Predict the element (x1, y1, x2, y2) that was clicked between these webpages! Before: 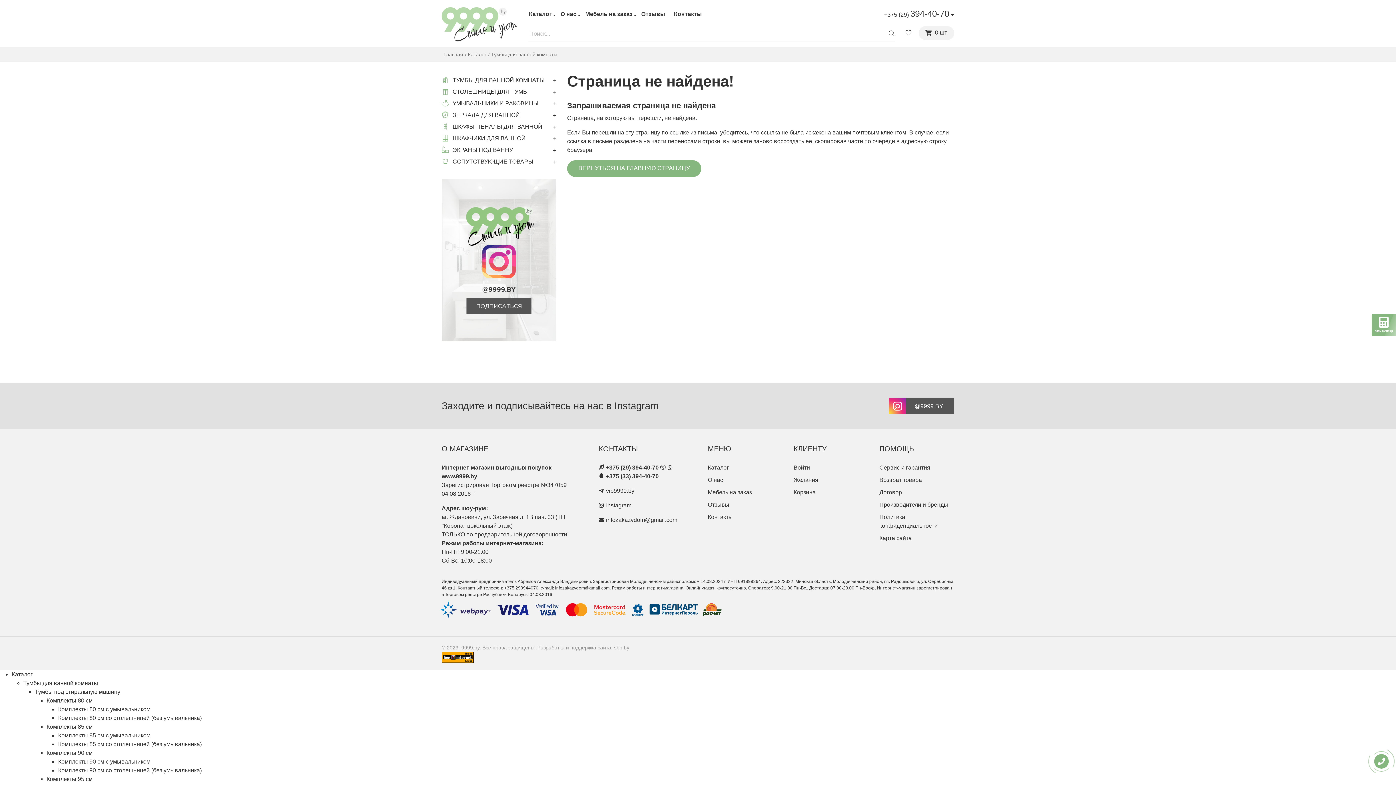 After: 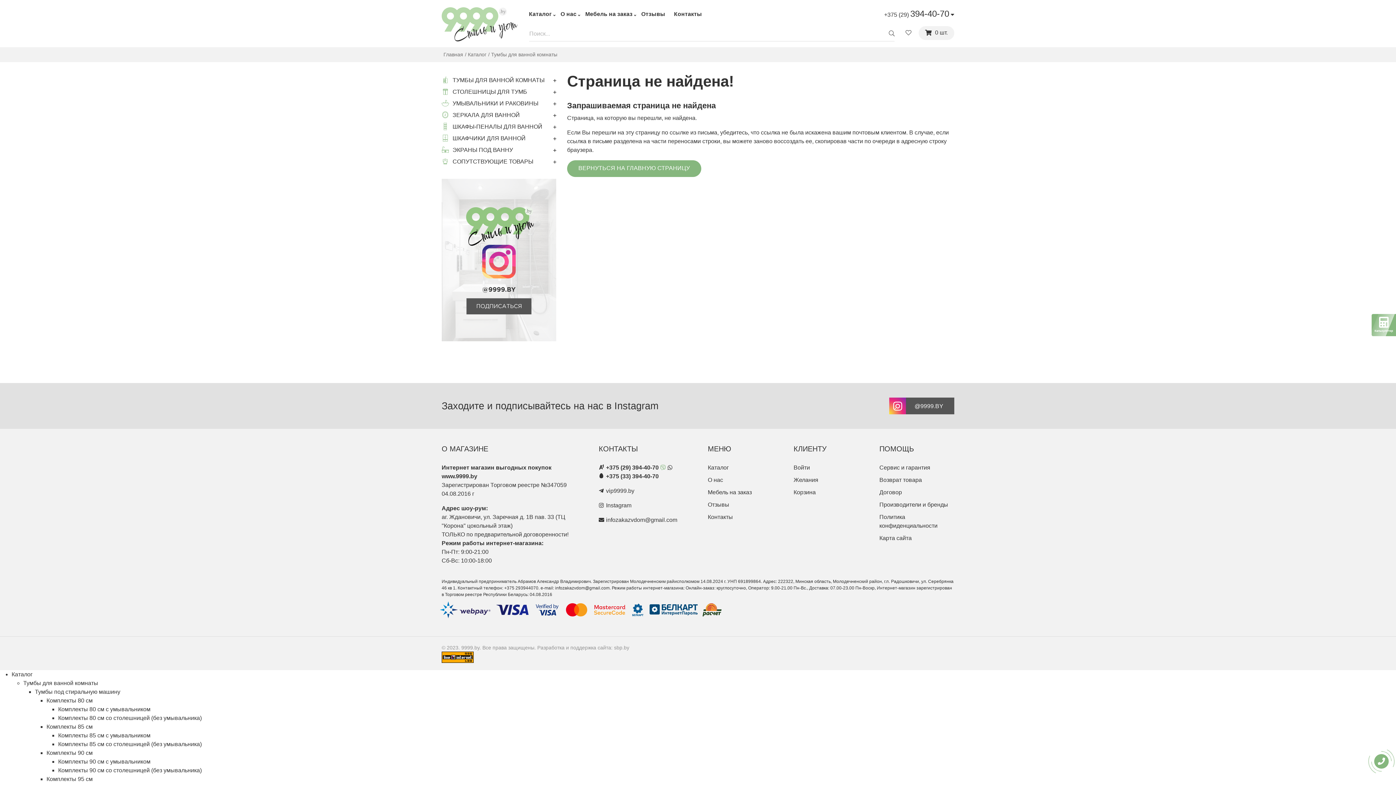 Action: bbox: (660, 463, 667, 472)